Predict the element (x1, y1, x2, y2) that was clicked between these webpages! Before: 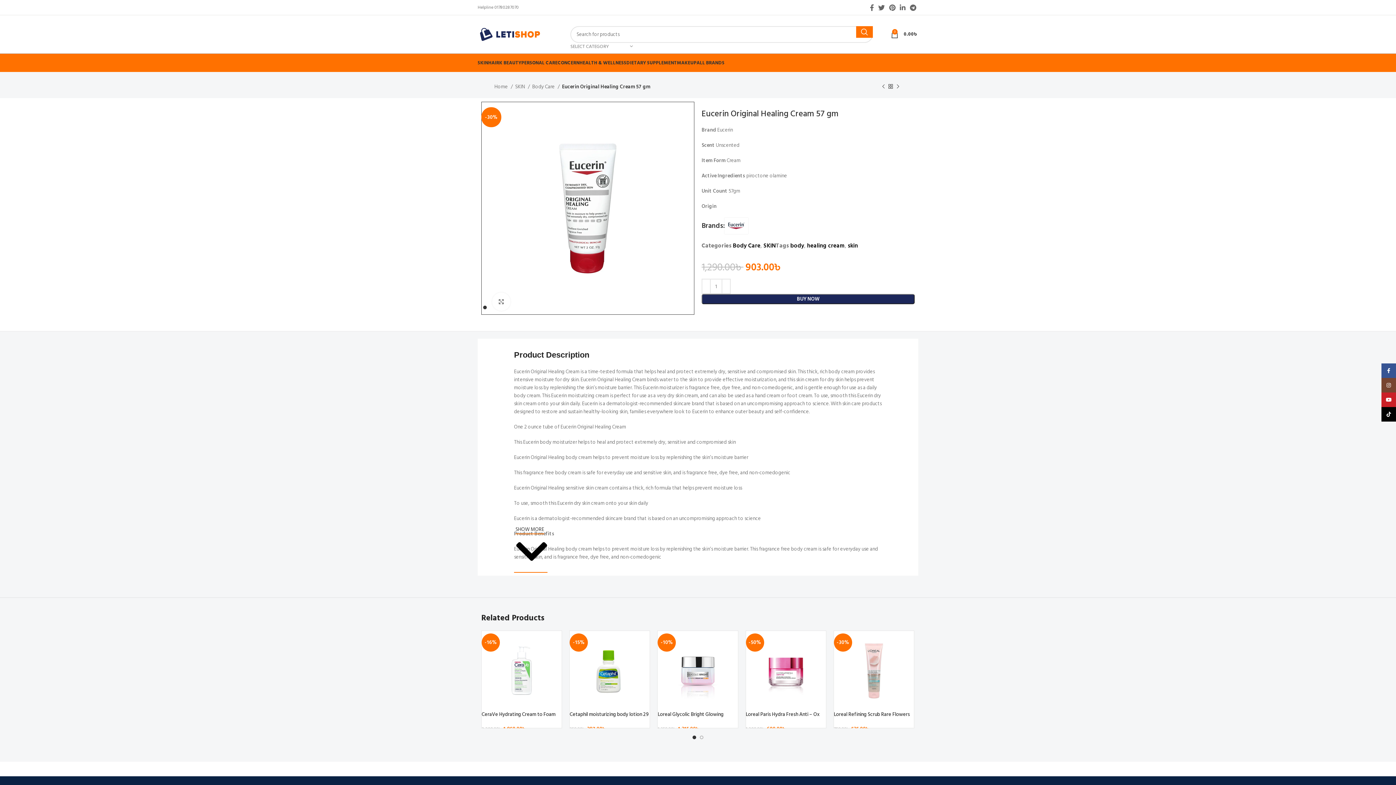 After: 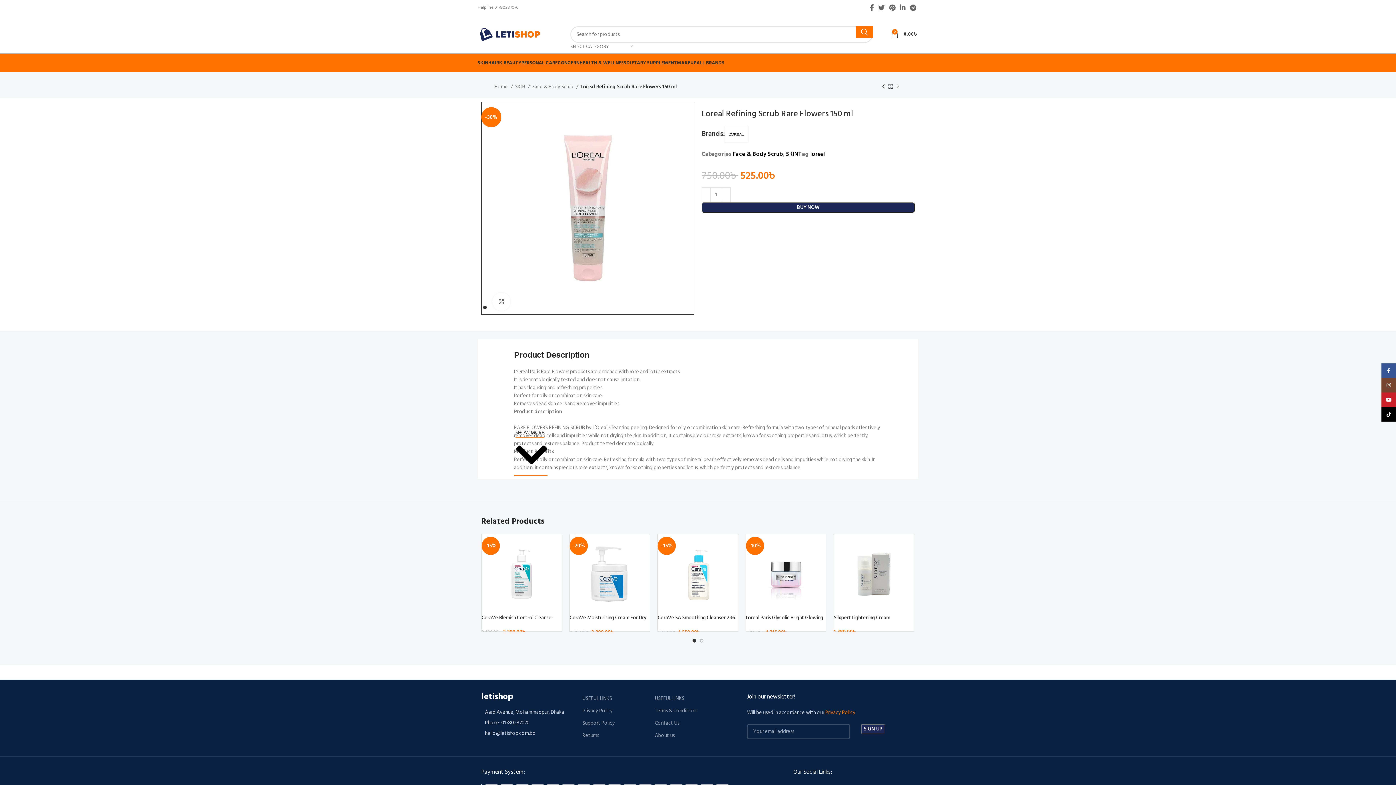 Action: bbox: (834, 710, 910, 725) label: Loreal Refining Scrub Rare Flowers 150 ml